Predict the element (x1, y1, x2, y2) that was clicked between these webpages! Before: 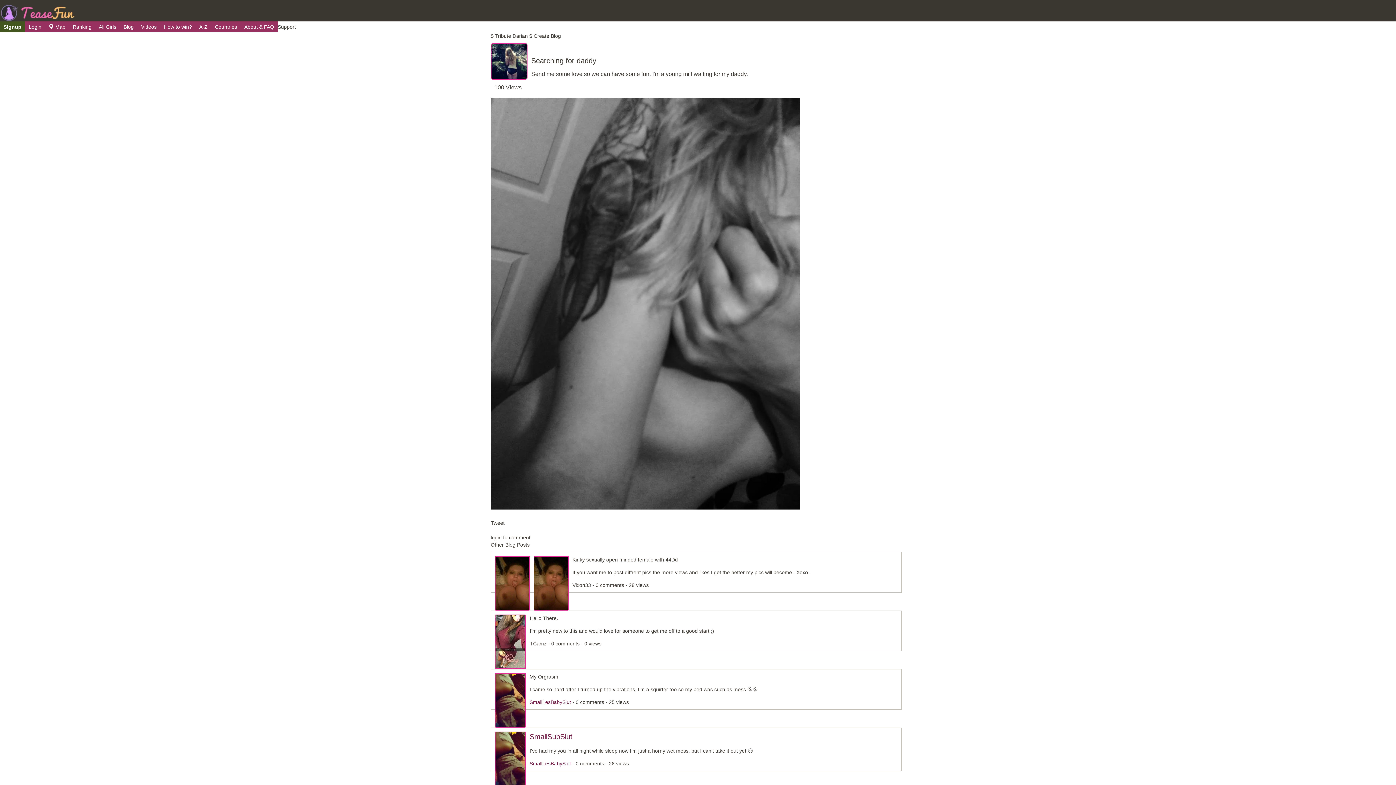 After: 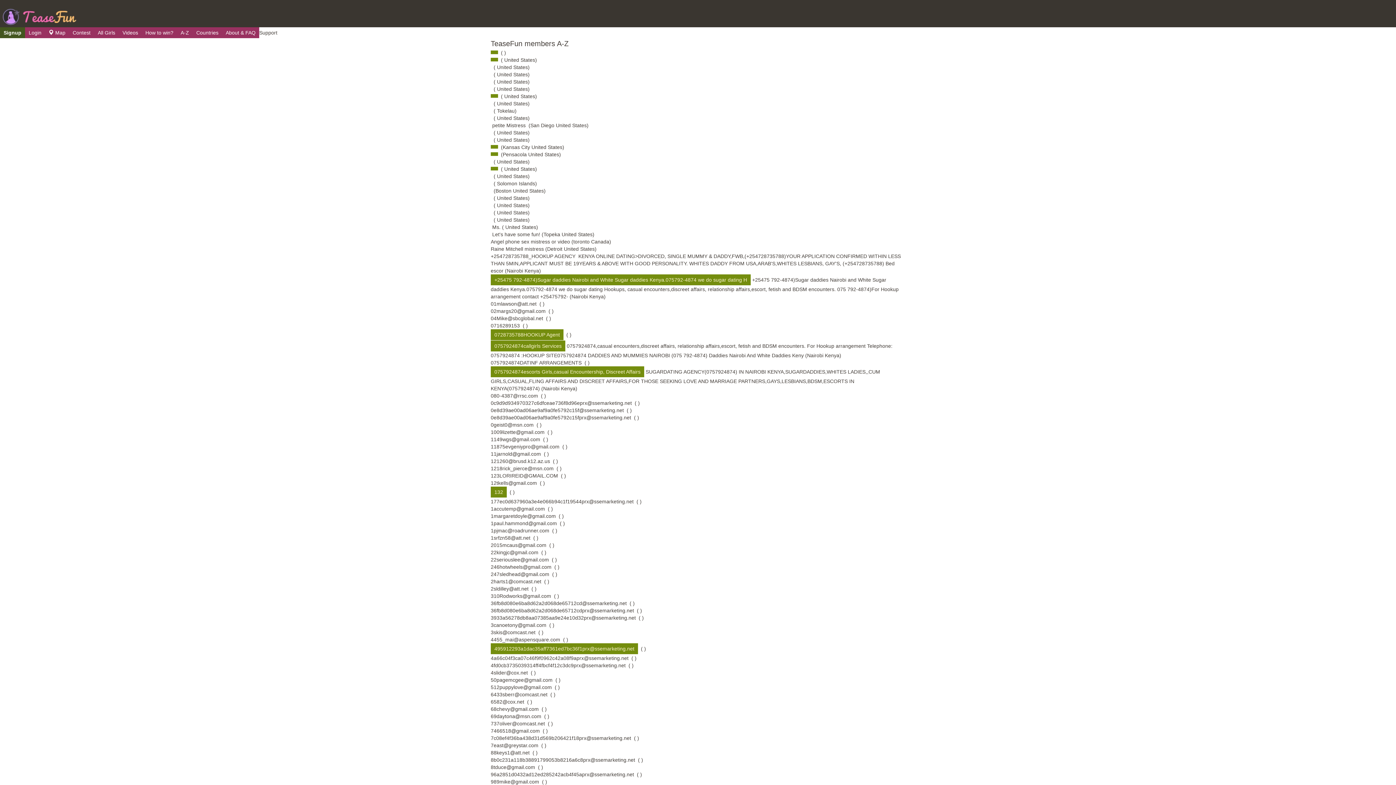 Action: label: A-Z bbox: (195, 21, 211, 32)